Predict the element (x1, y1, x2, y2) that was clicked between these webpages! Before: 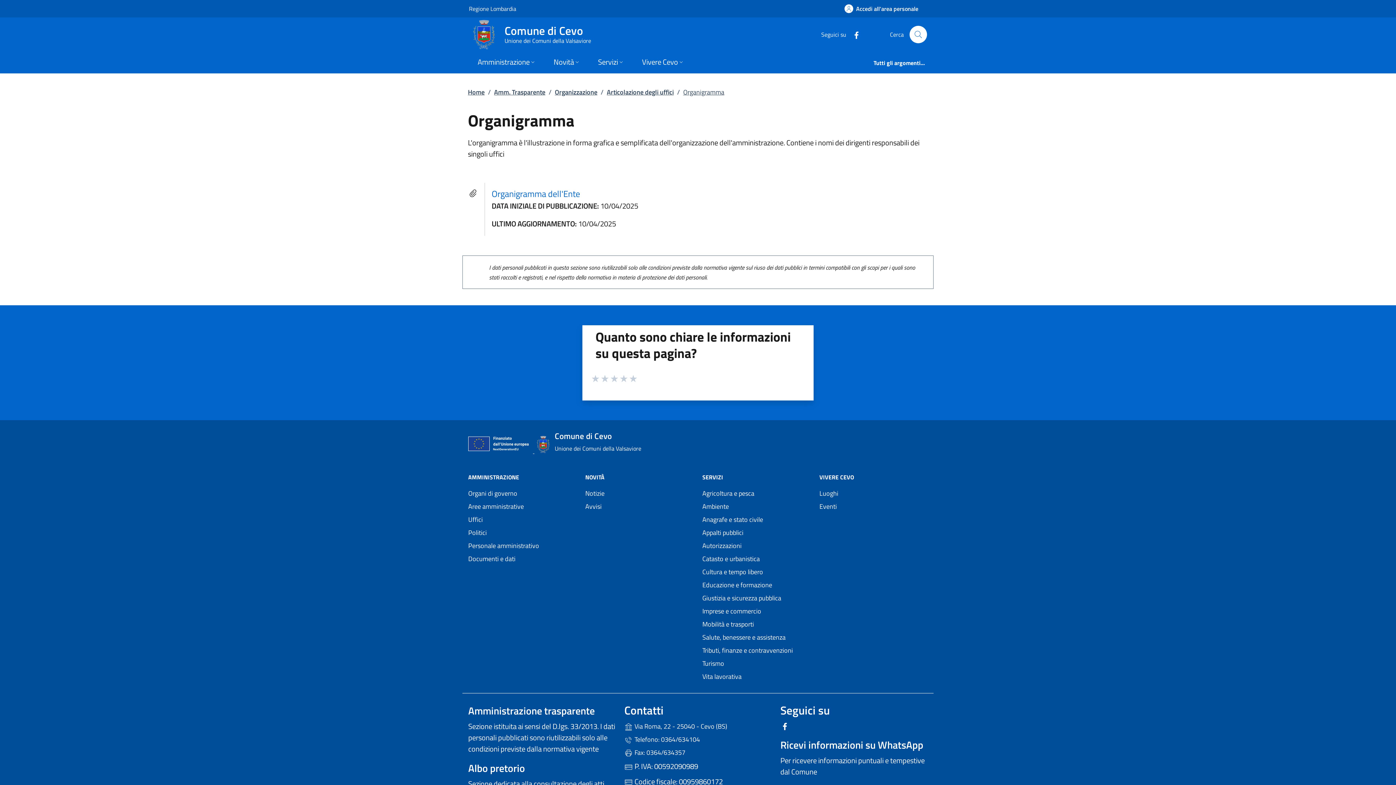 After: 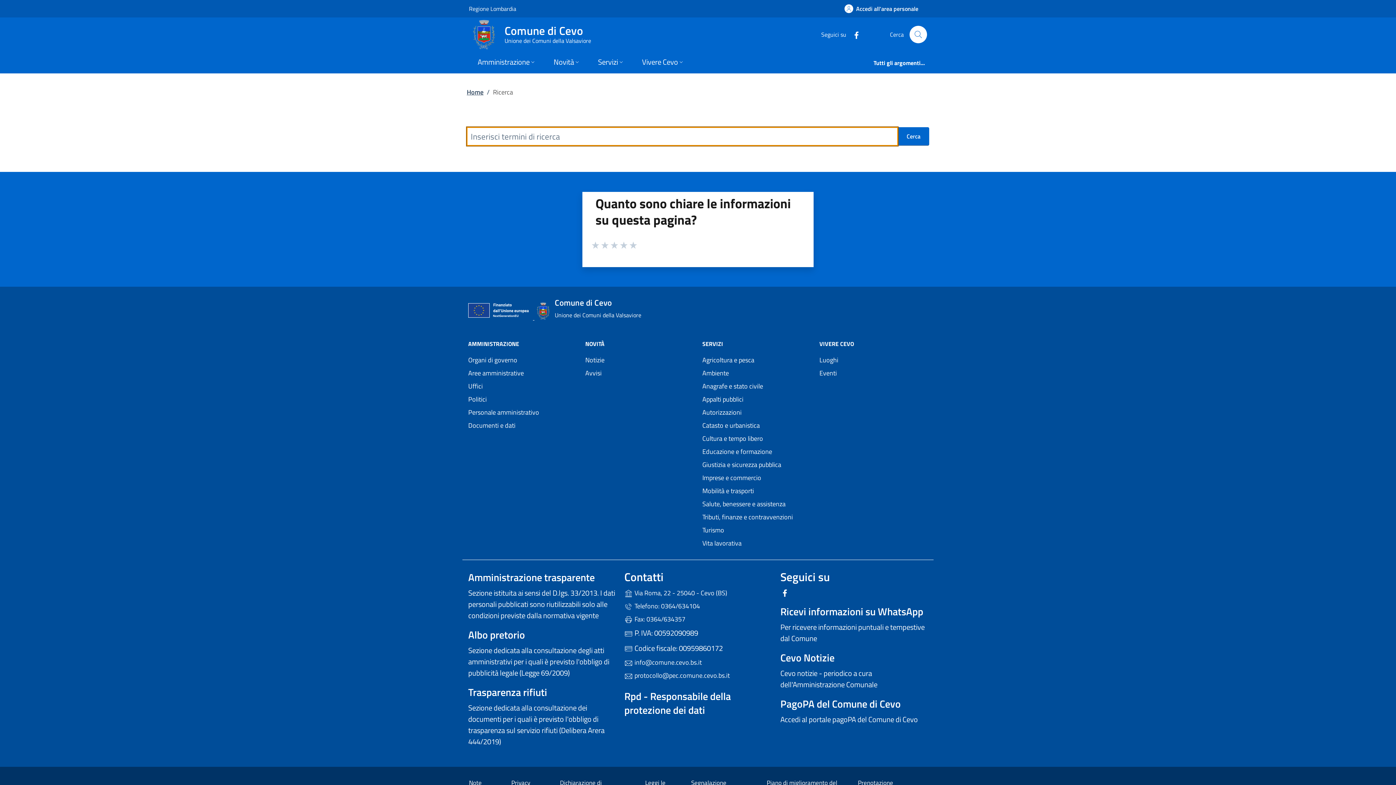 Action: label: Cerca nel sito bbox: (909, 25, 927, 43)